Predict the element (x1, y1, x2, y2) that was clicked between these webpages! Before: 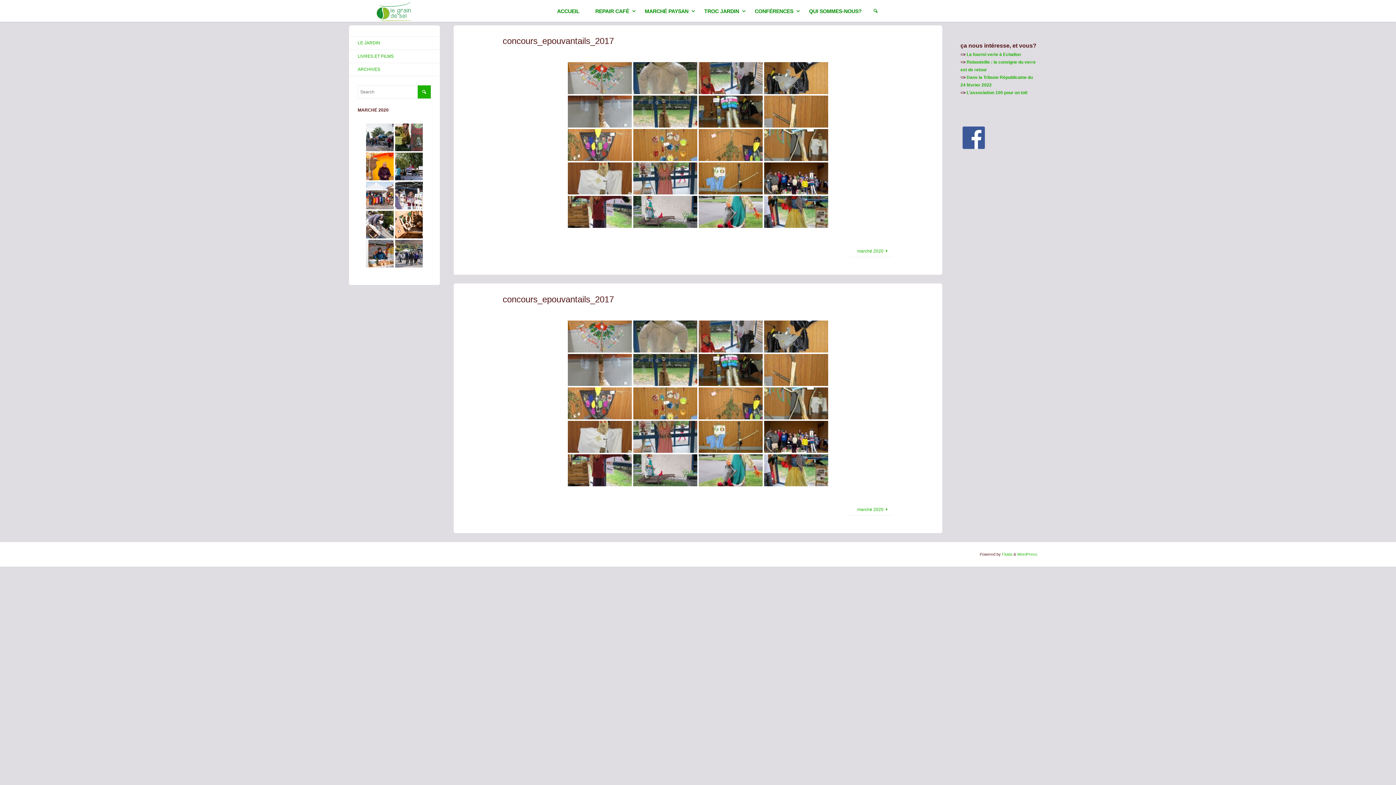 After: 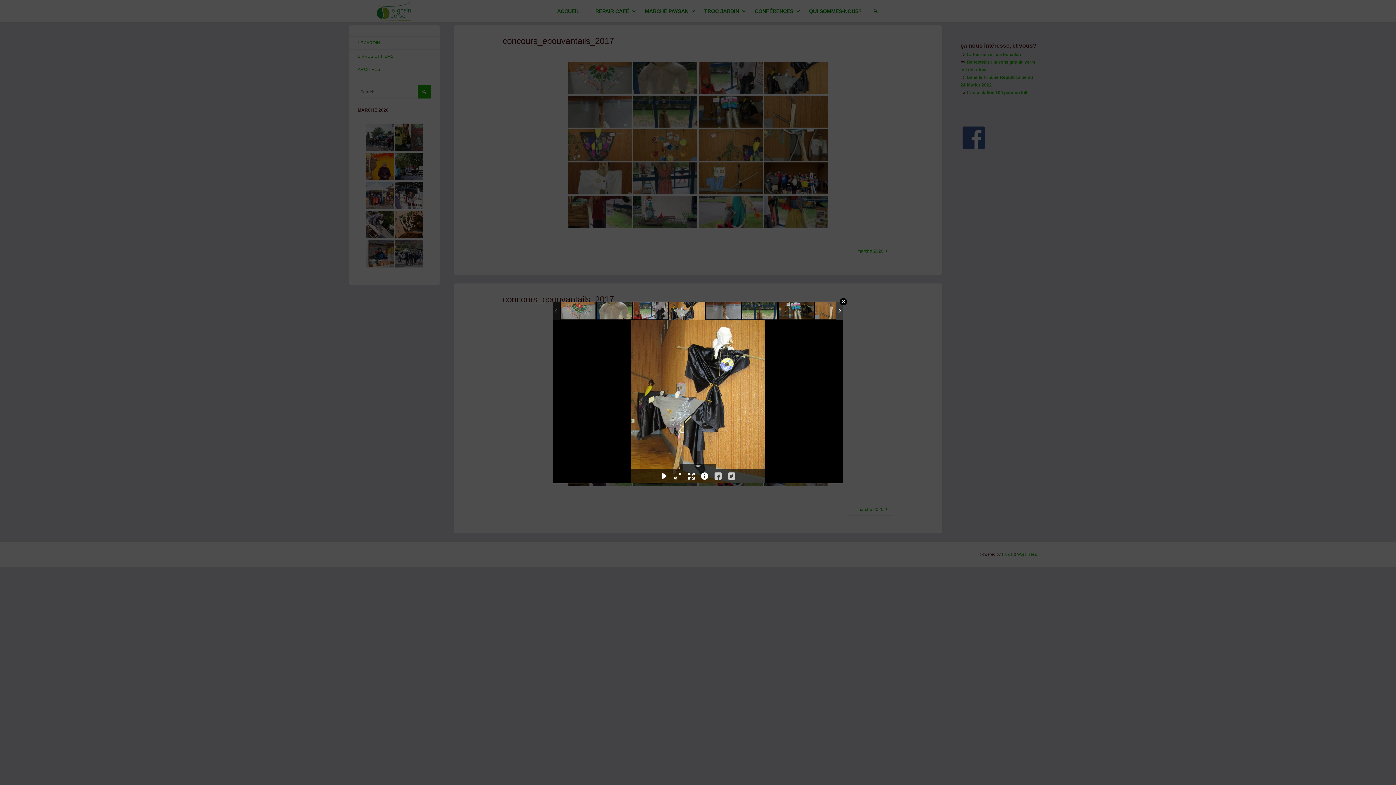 Action: bbox: (764, 62, 828, 94)